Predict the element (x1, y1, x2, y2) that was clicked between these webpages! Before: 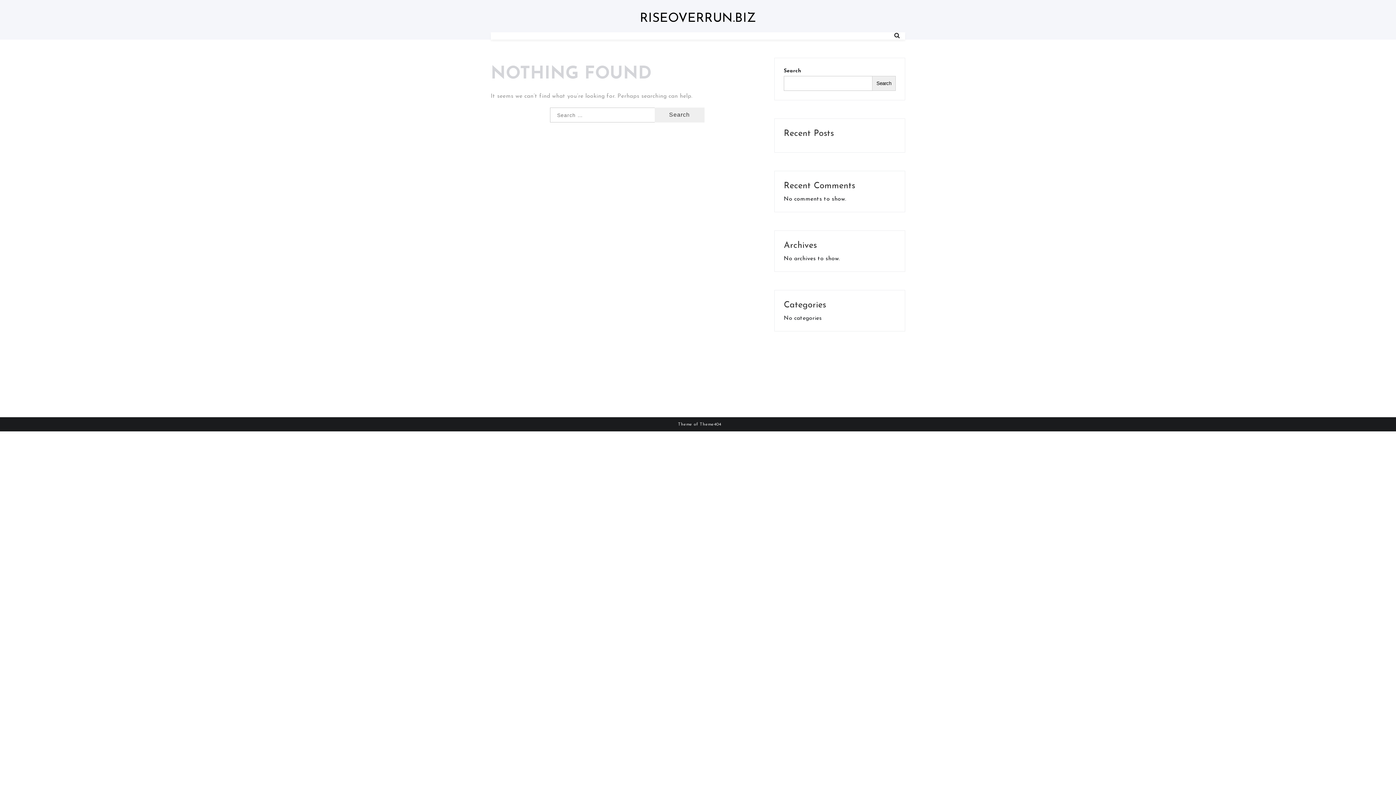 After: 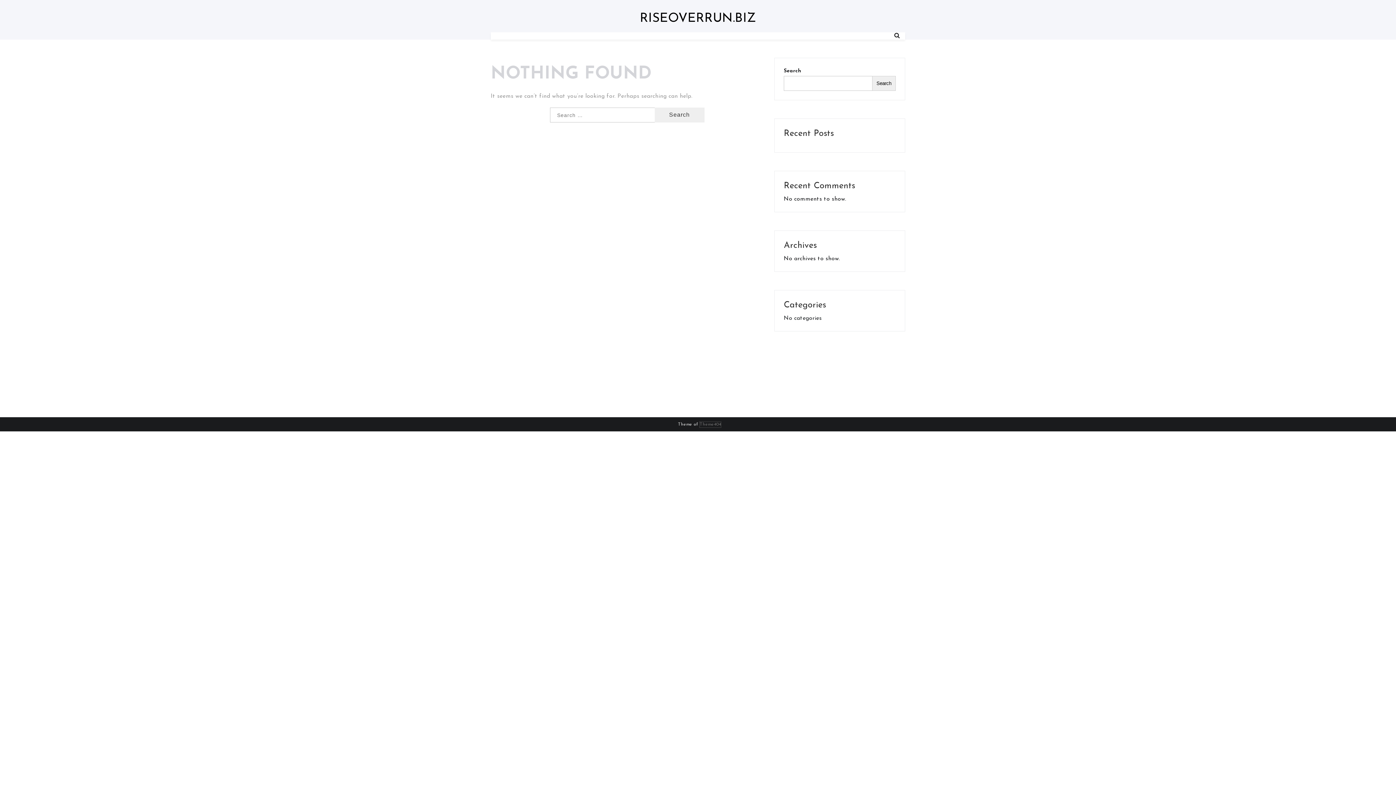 Action: label: Theme404 bbox: (699, 422, 721, 427)